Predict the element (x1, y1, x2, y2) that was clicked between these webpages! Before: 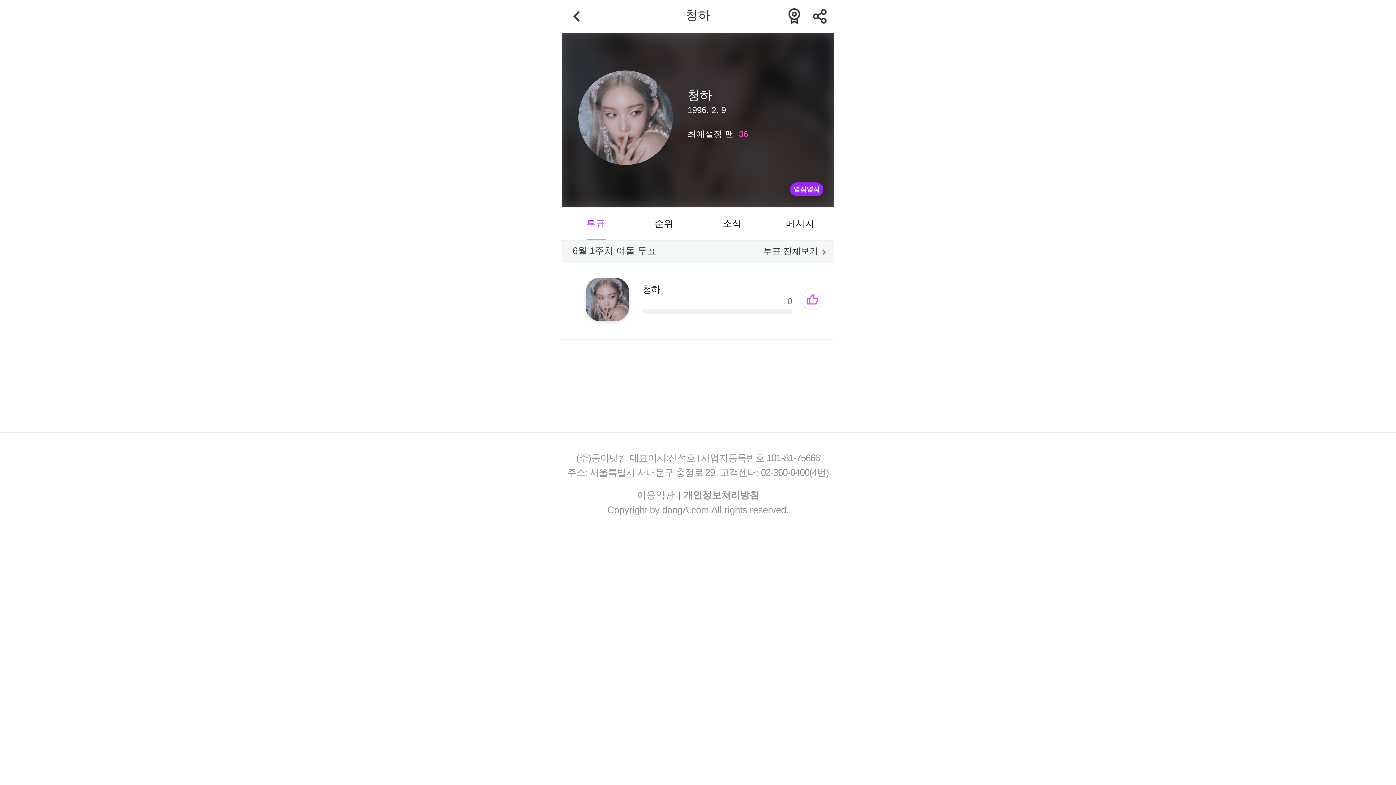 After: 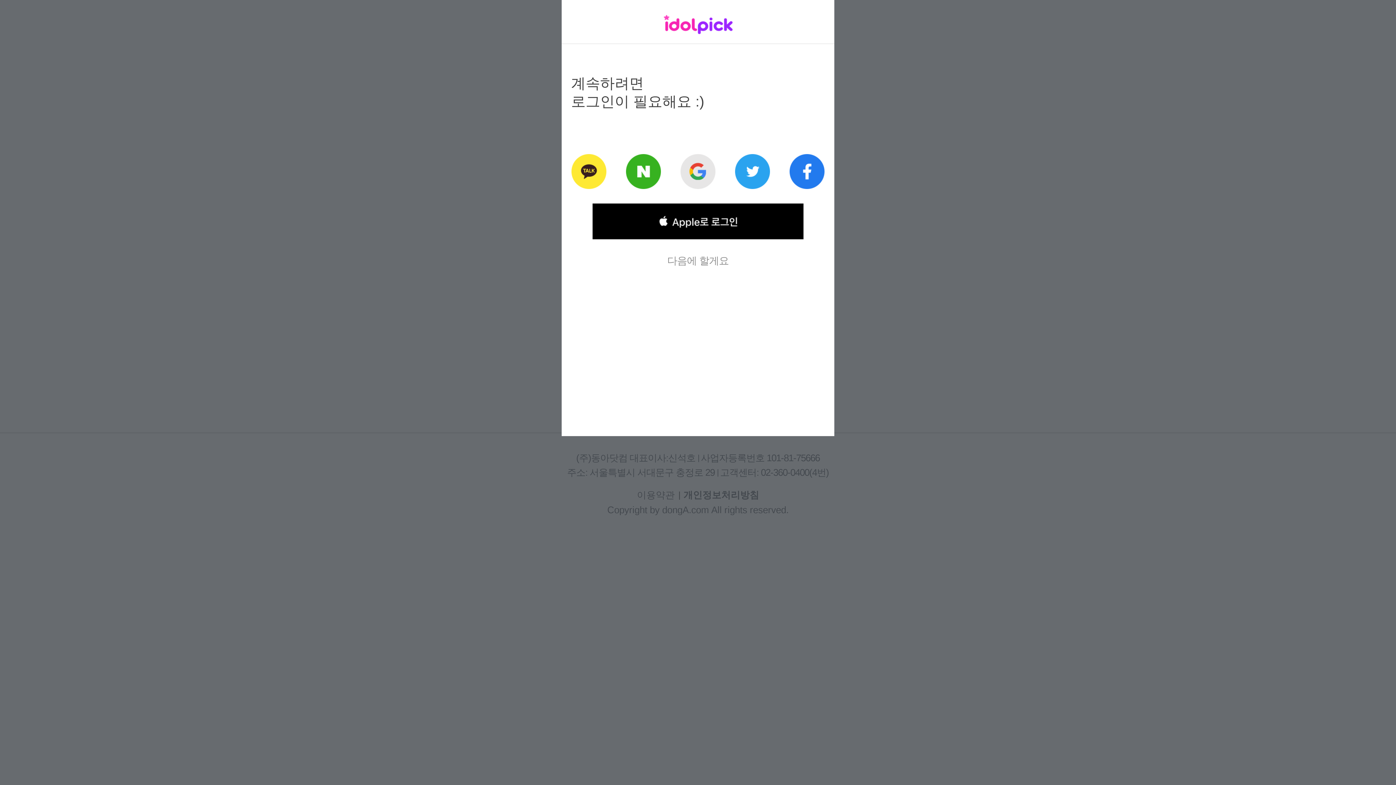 Action: bbox: (801, 288, 823, 310) label: 투표하기